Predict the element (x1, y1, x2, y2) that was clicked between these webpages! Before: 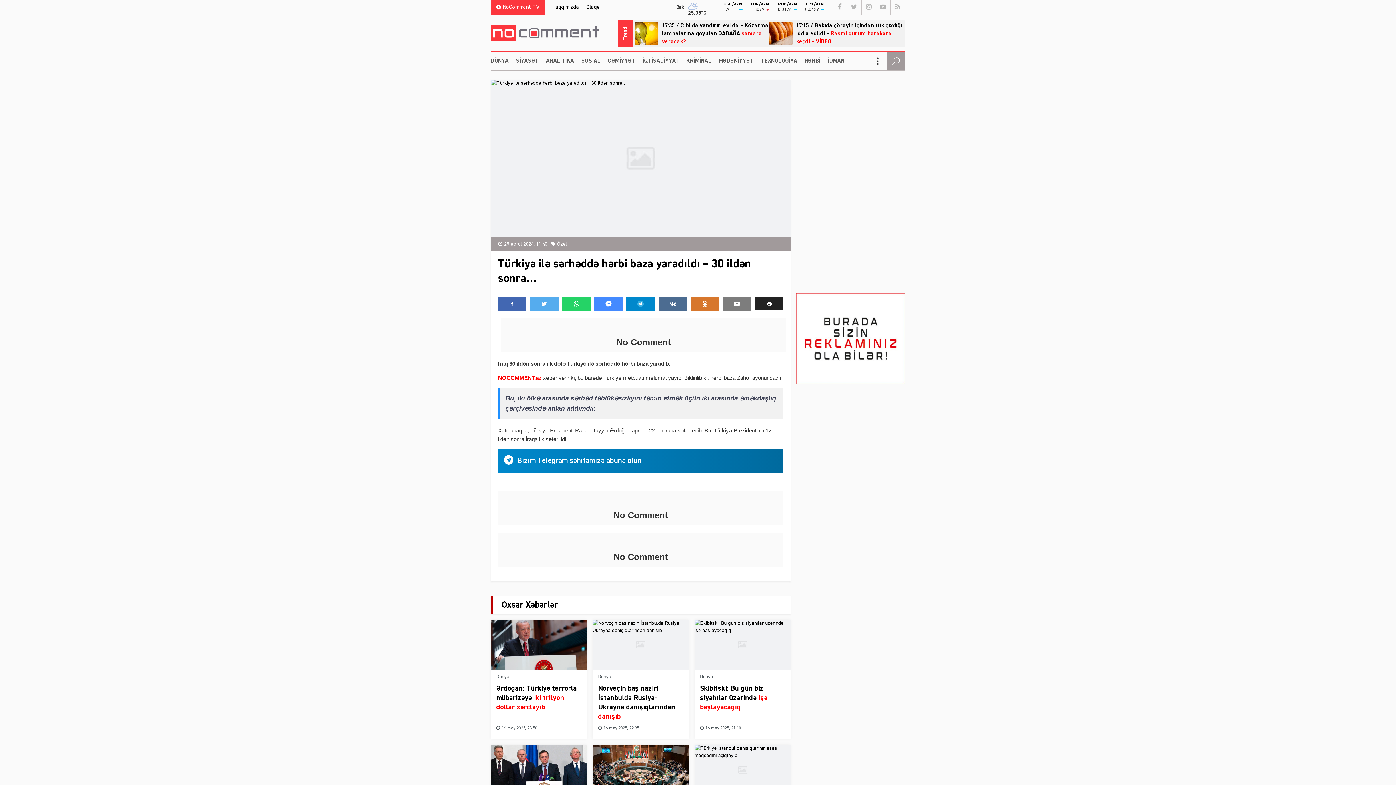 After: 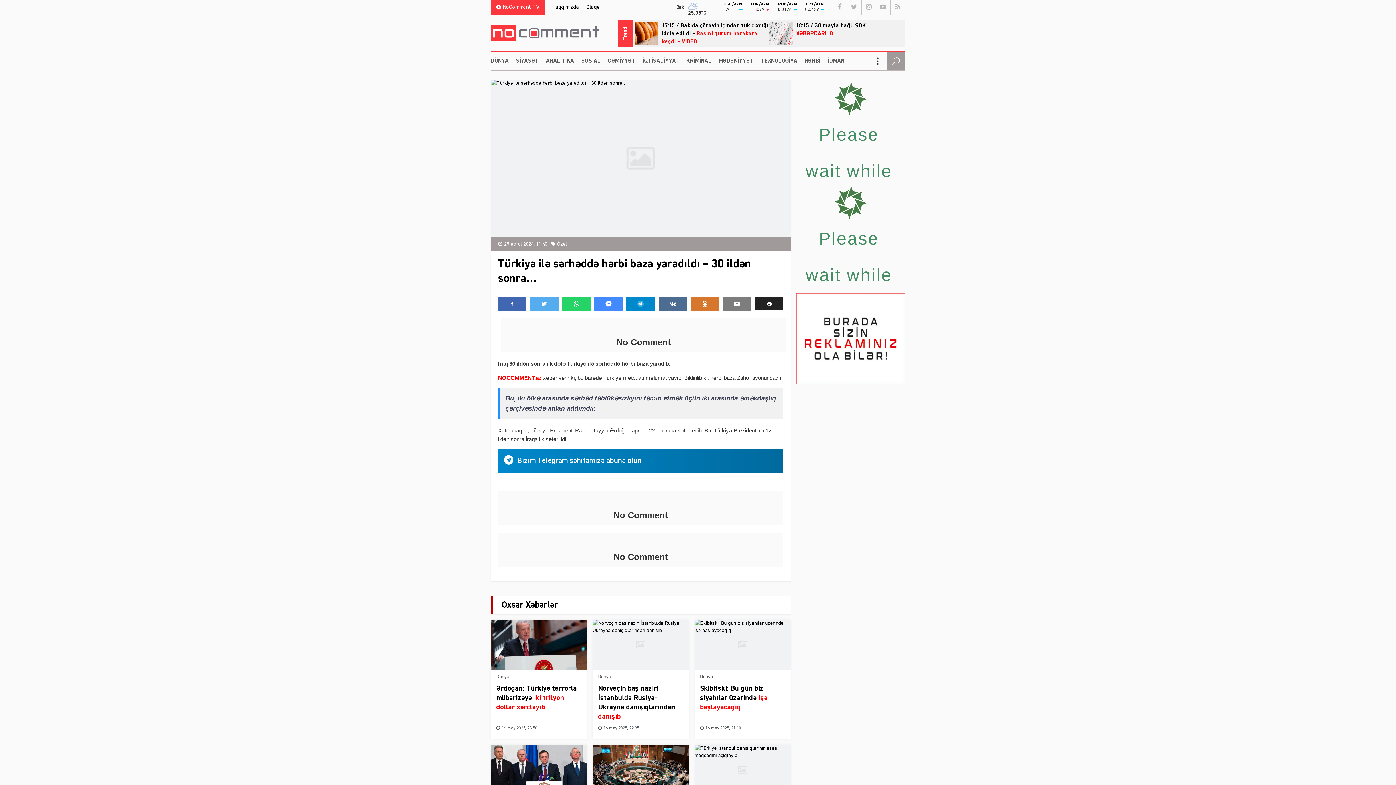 Action: bbox: (503, 453, 513, 468)